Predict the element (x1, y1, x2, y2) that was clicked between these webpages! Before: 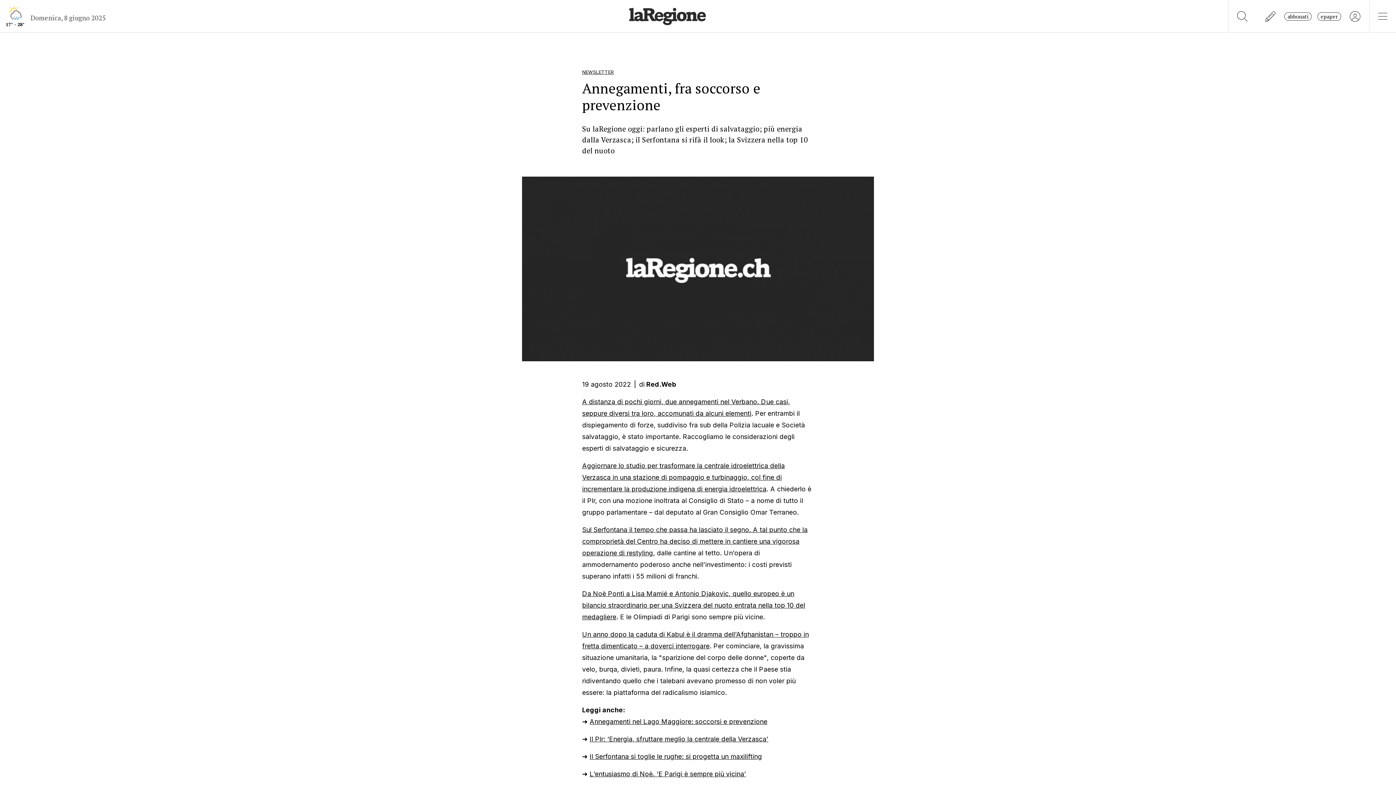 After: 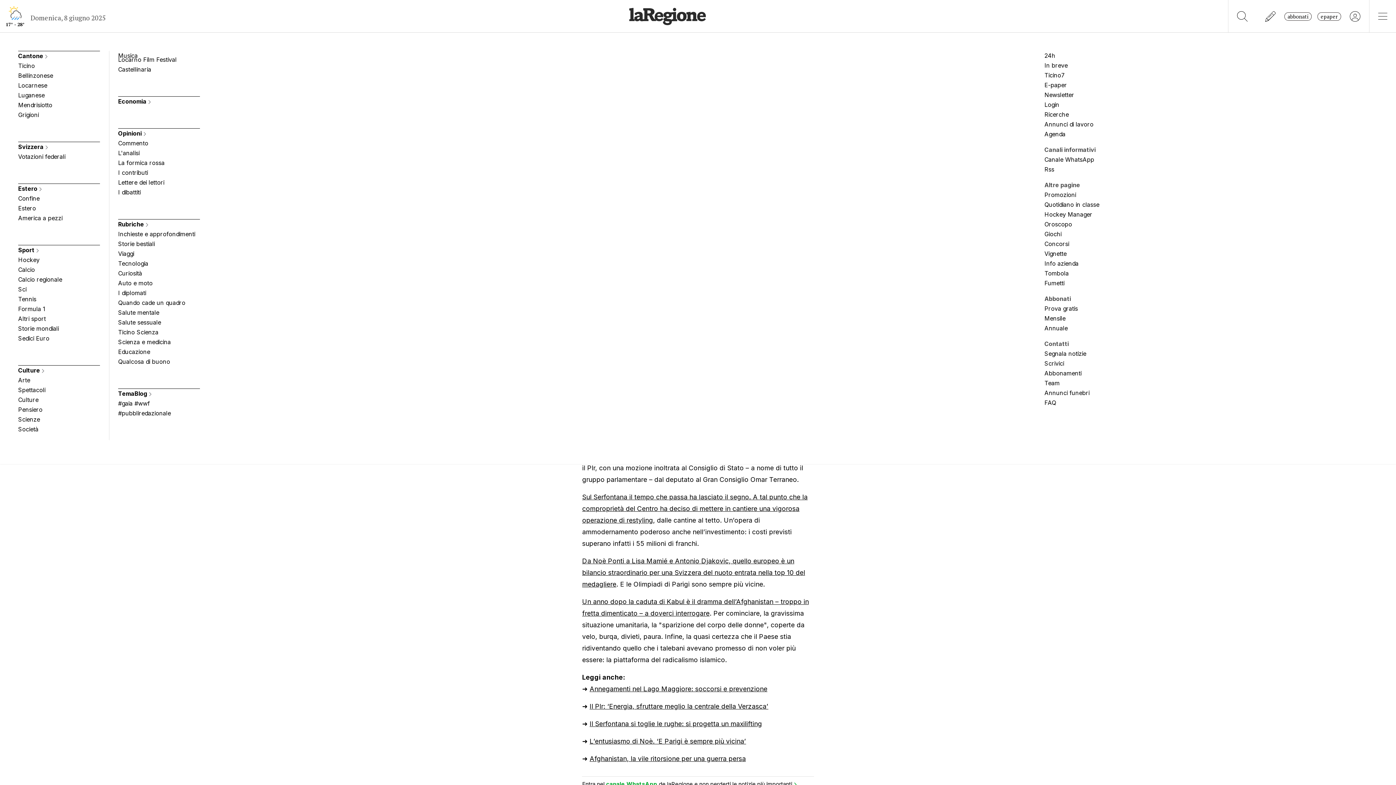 Action: bbox: (1369, 0, 1396, 32)